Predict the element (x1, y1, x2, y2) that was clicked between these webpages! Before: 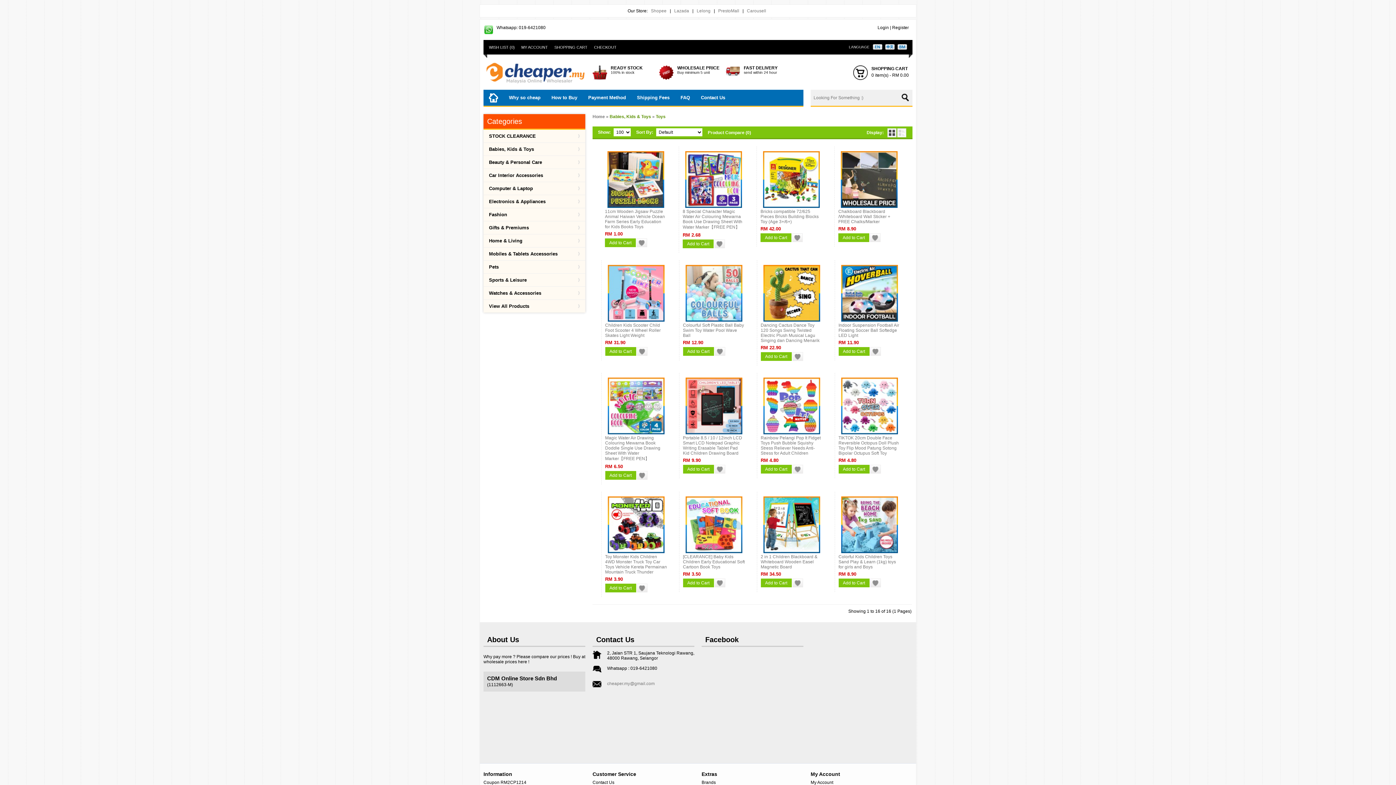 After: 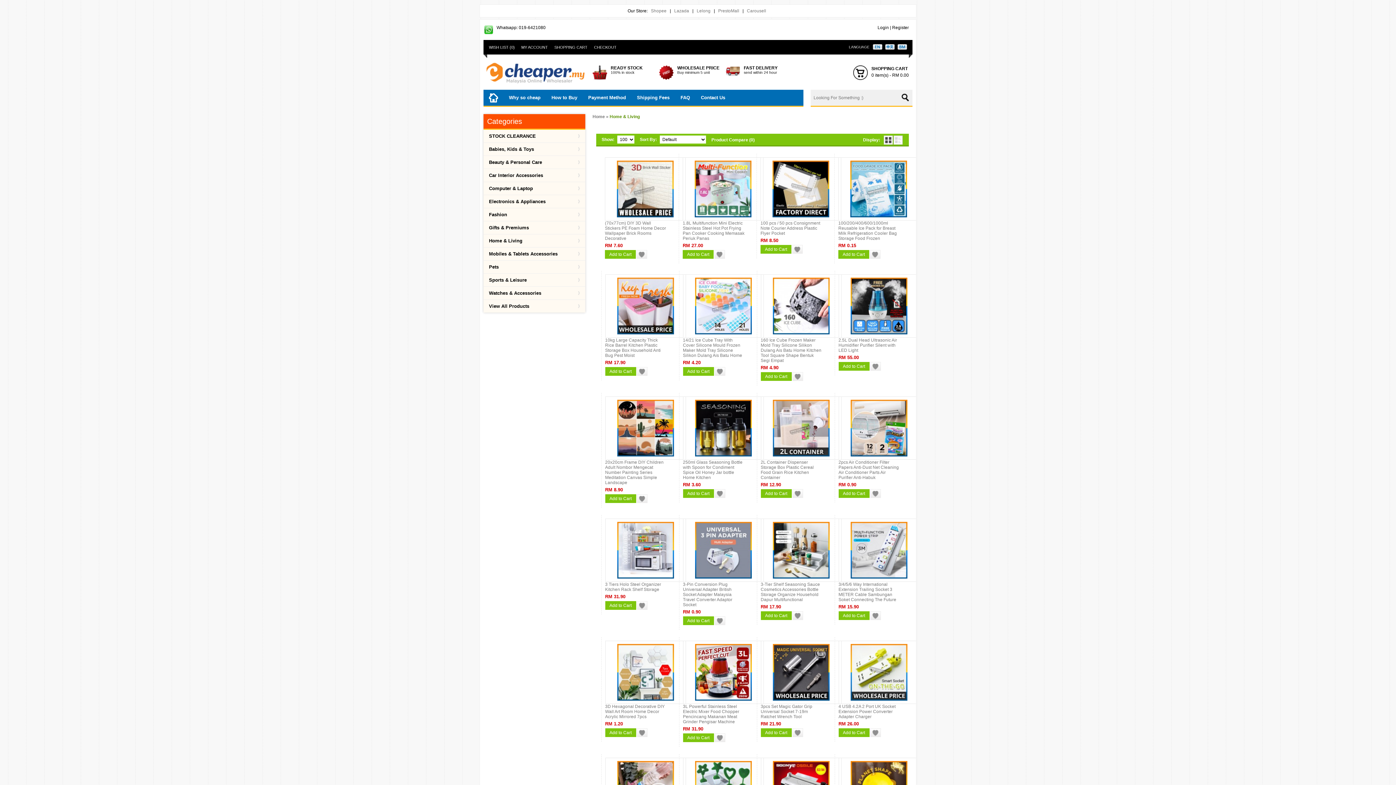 Action: label: Home & Living bbox: (483, 234, 586, 247)